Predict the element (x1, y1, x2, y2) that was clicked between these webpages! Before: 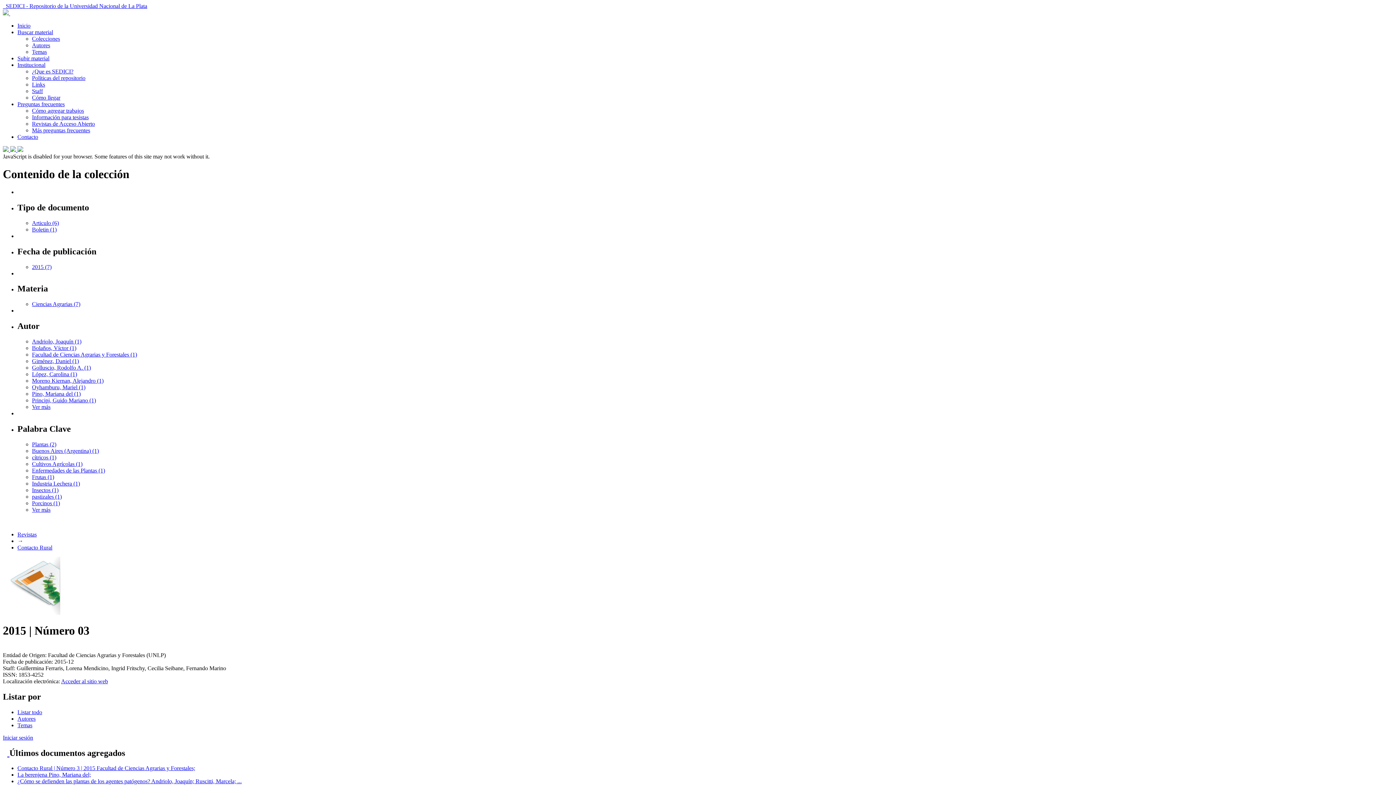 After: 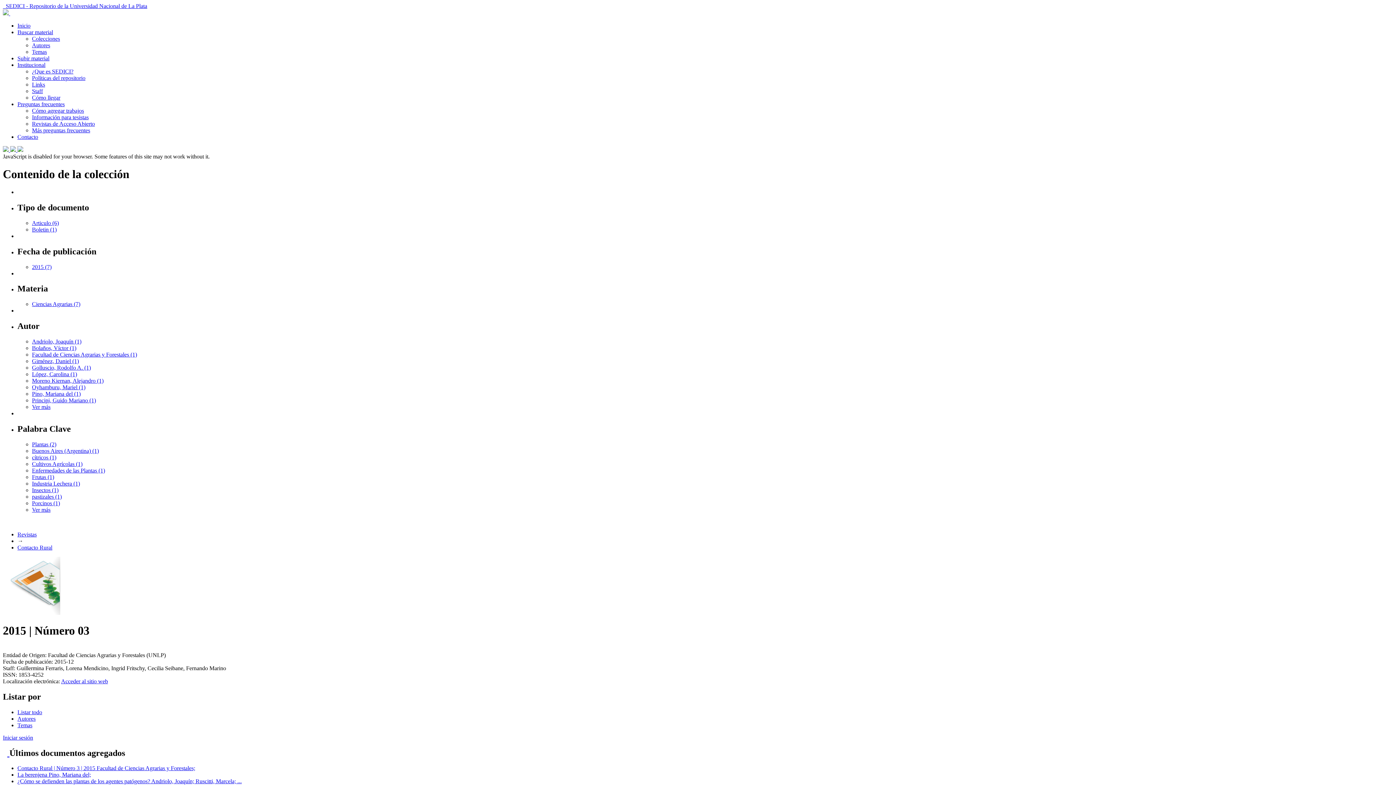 Action: bbox: (61, 678, 108, 684) label: Acceder al sitio web